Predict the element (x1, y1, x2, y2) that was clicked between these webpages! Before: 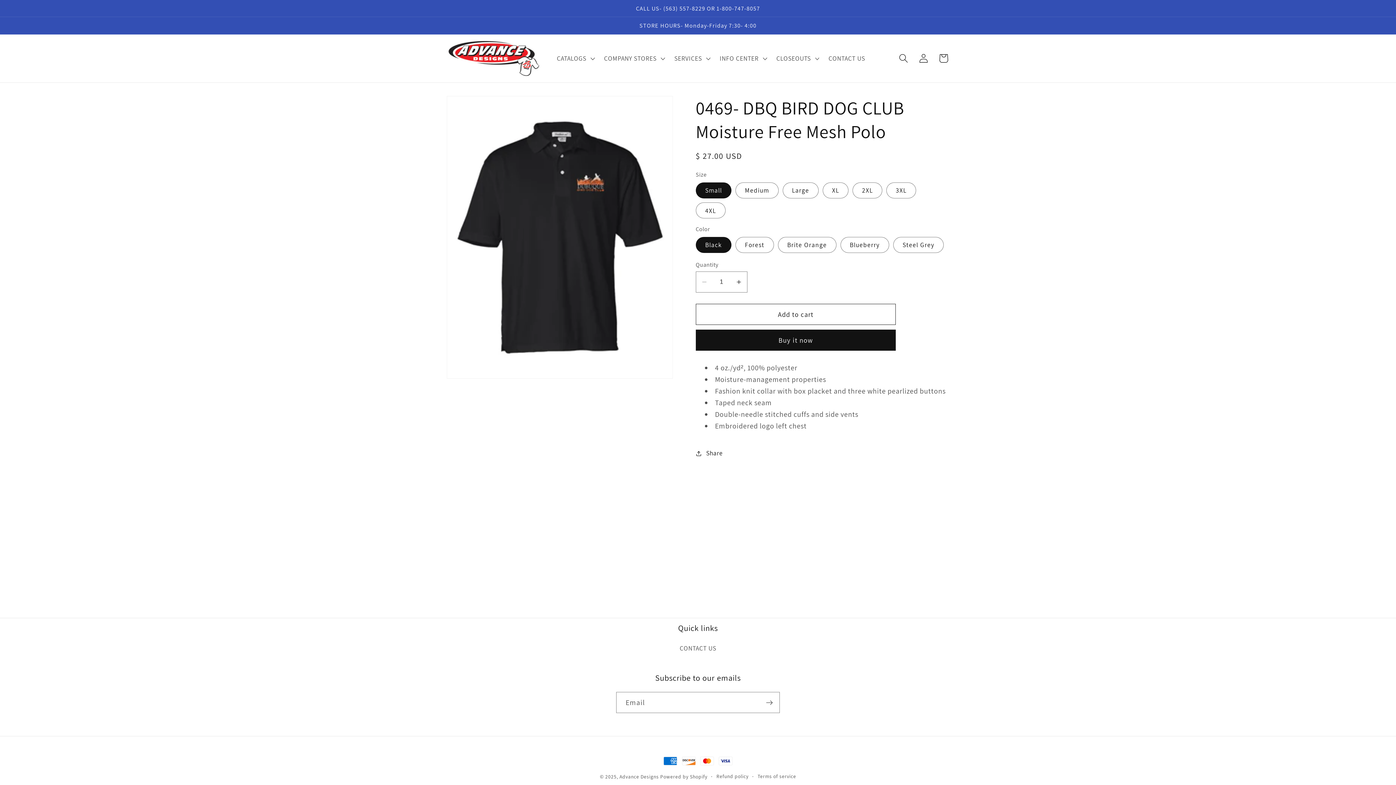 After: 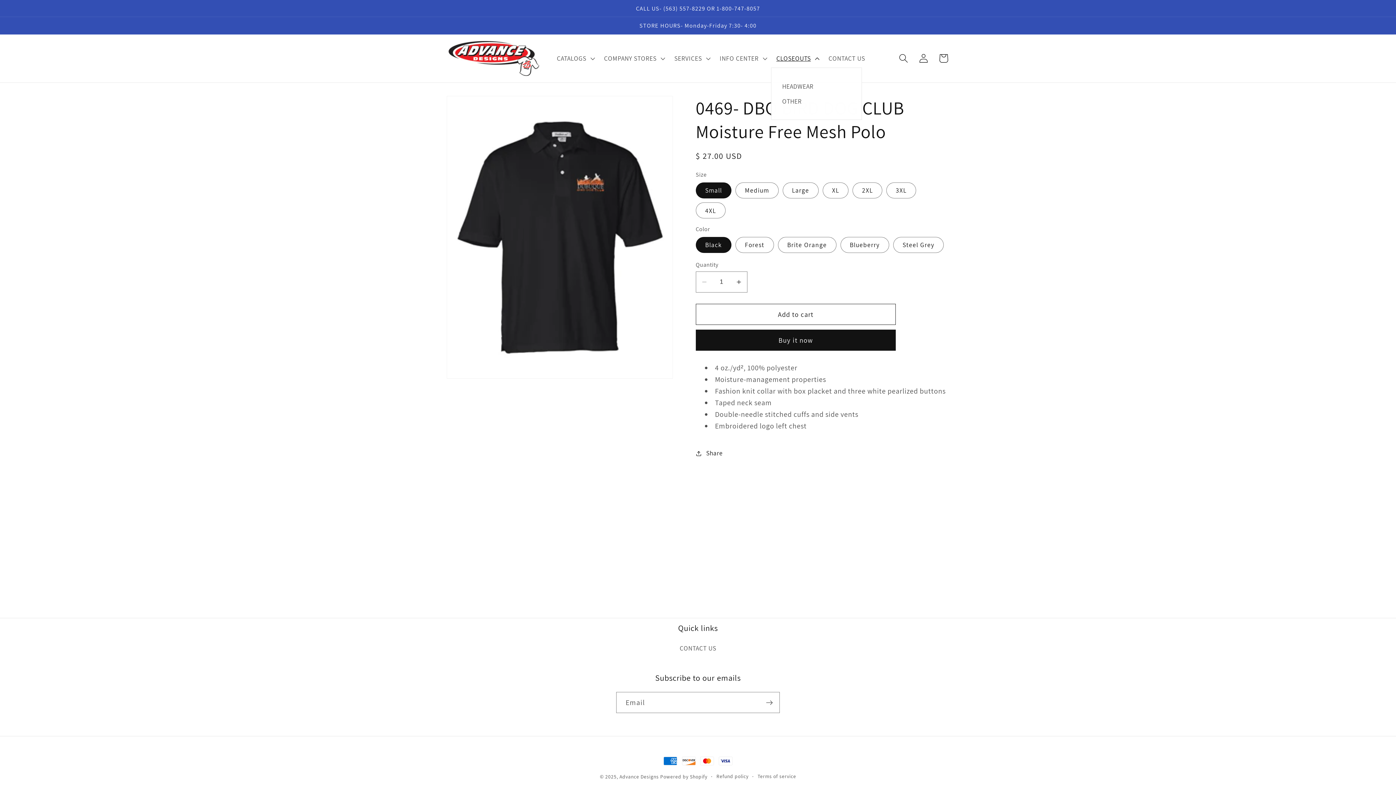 Action: bbox: (771, 49, 823, 67) label: CLOSEOUTS